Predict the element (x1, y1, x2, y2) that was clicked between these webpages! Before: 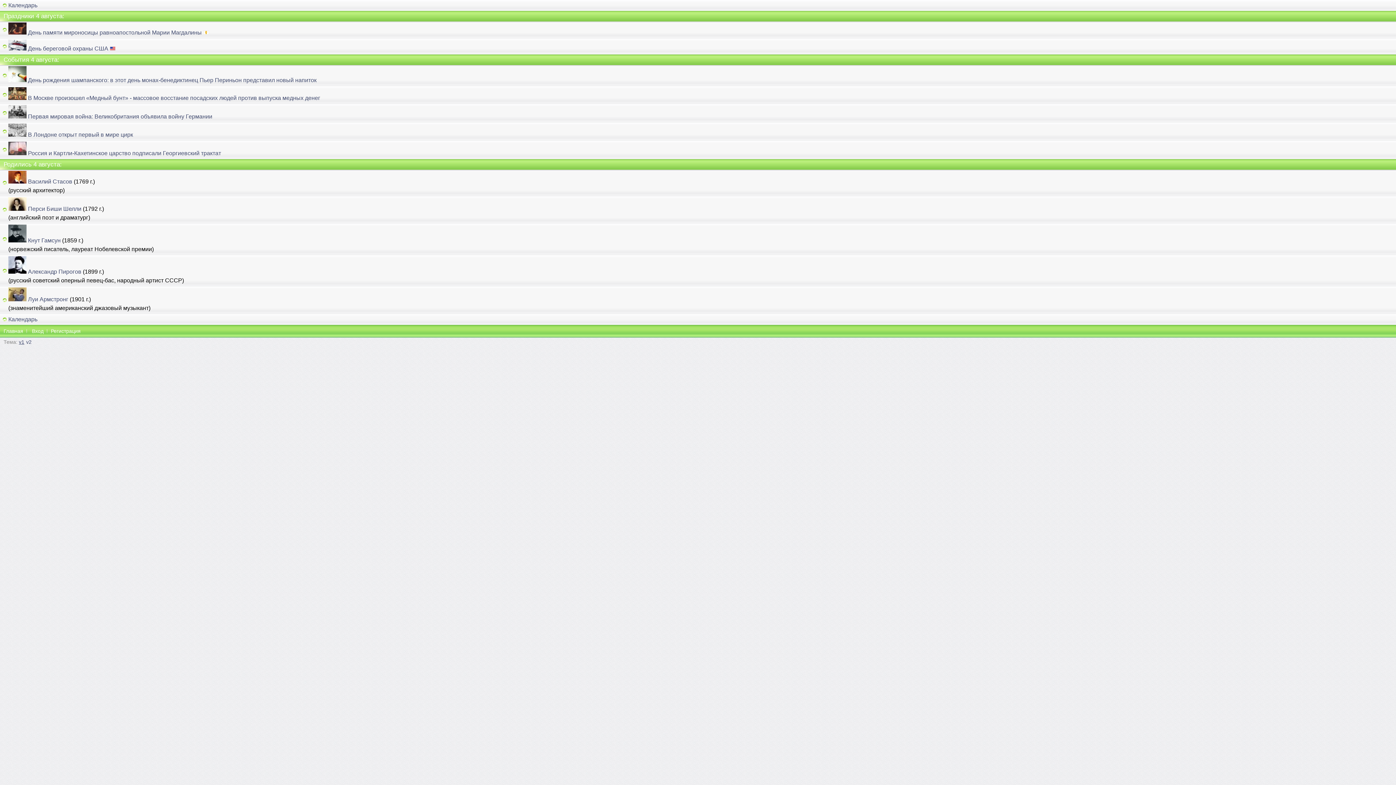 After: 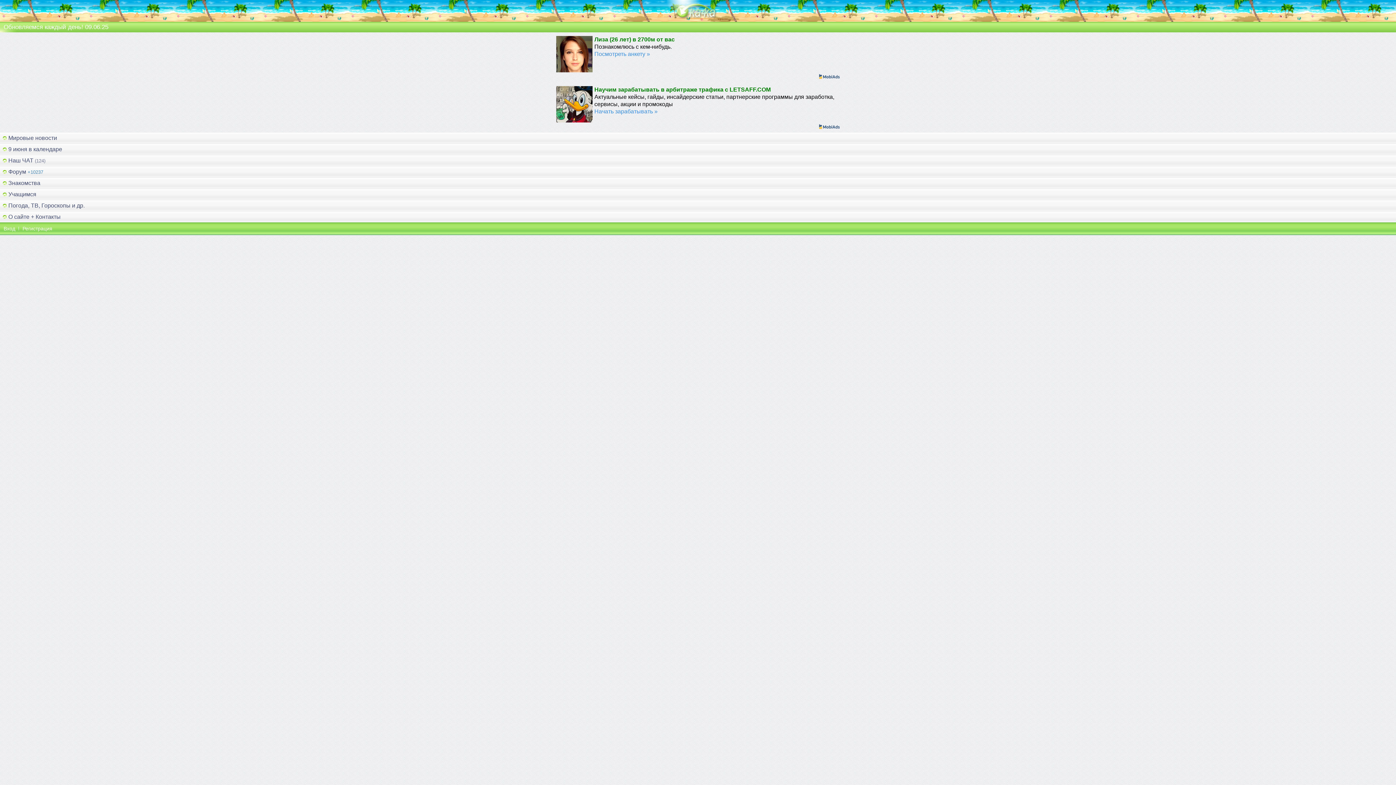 Action: label: Главная bbox: (3, 328, 26, 334)